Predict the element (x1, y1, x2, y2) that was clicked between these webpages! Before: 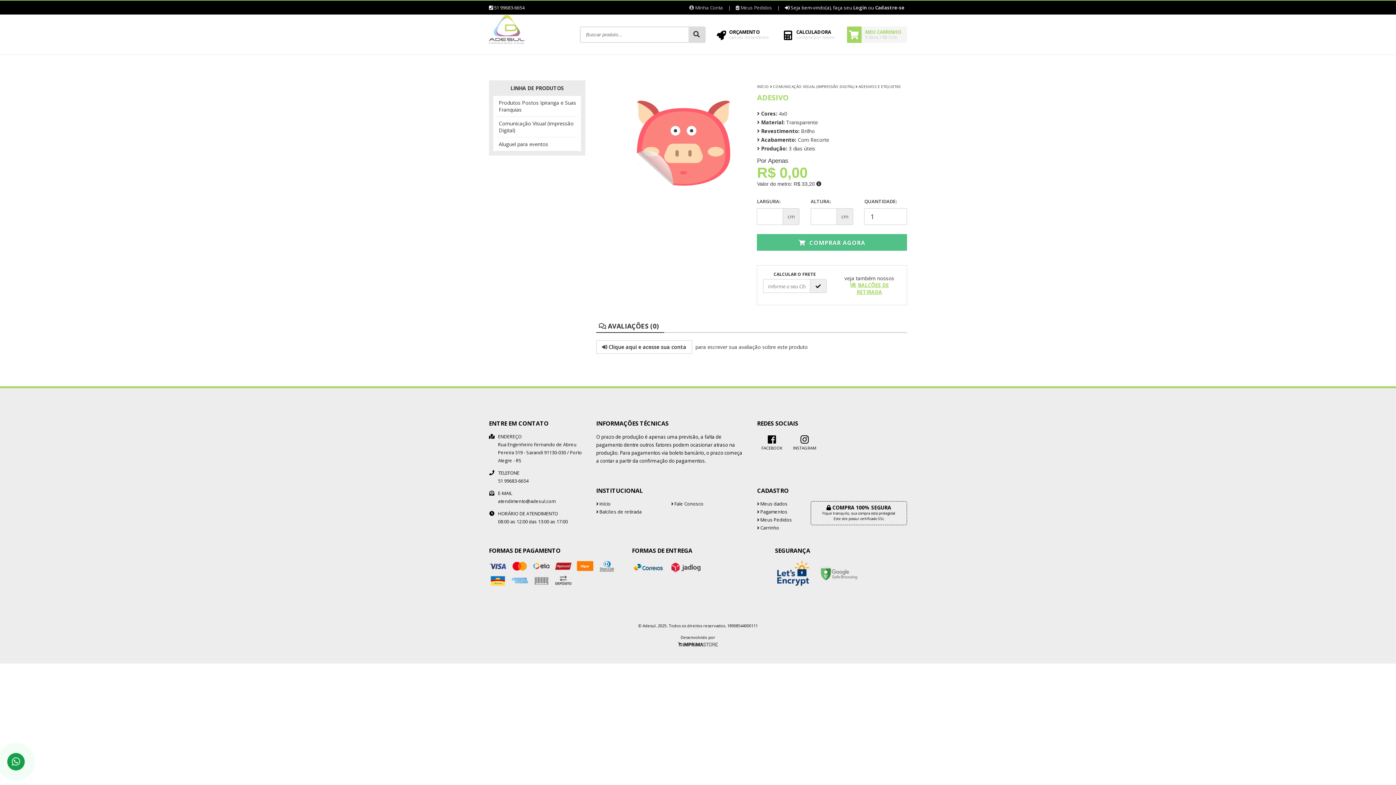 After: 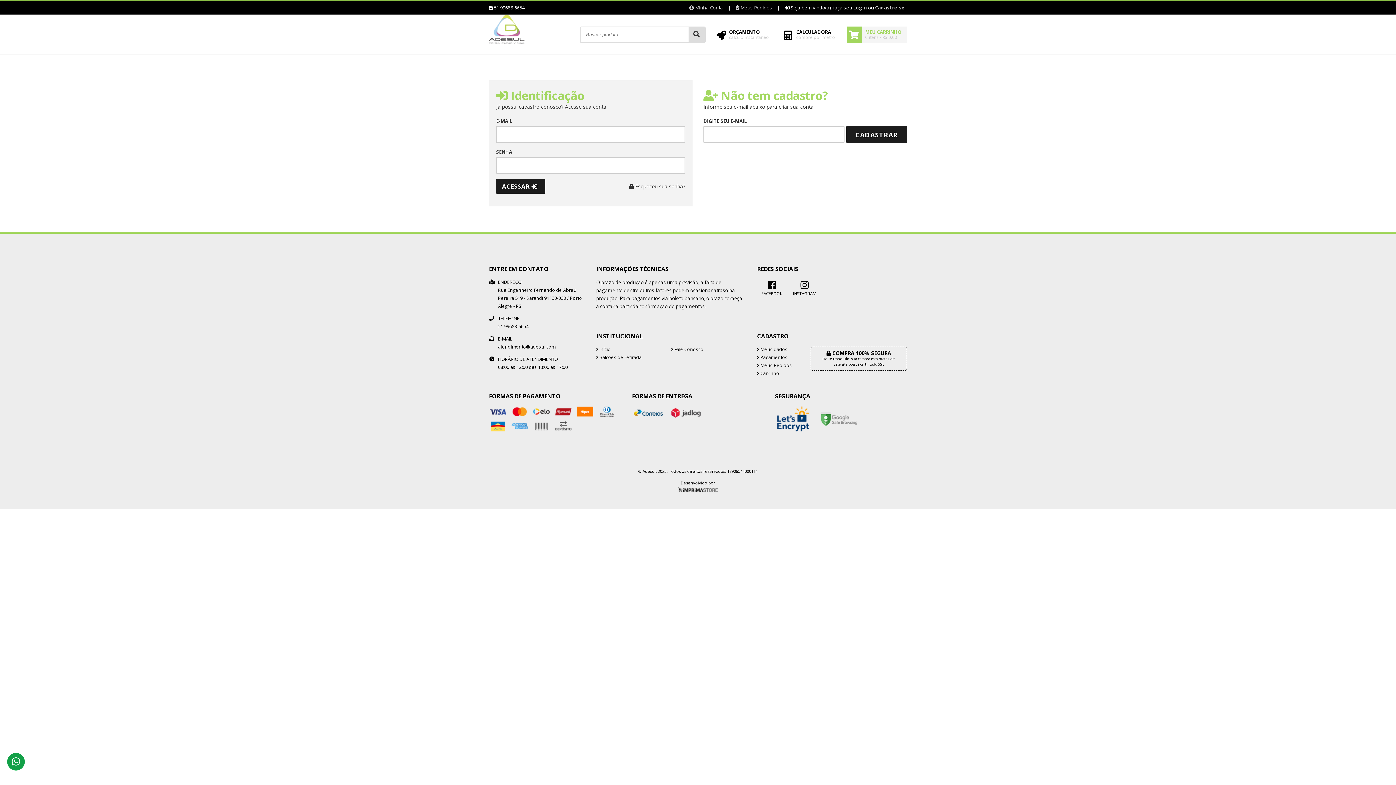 Action: bbox: (757, 500, 799, 508) label:  Meus dados